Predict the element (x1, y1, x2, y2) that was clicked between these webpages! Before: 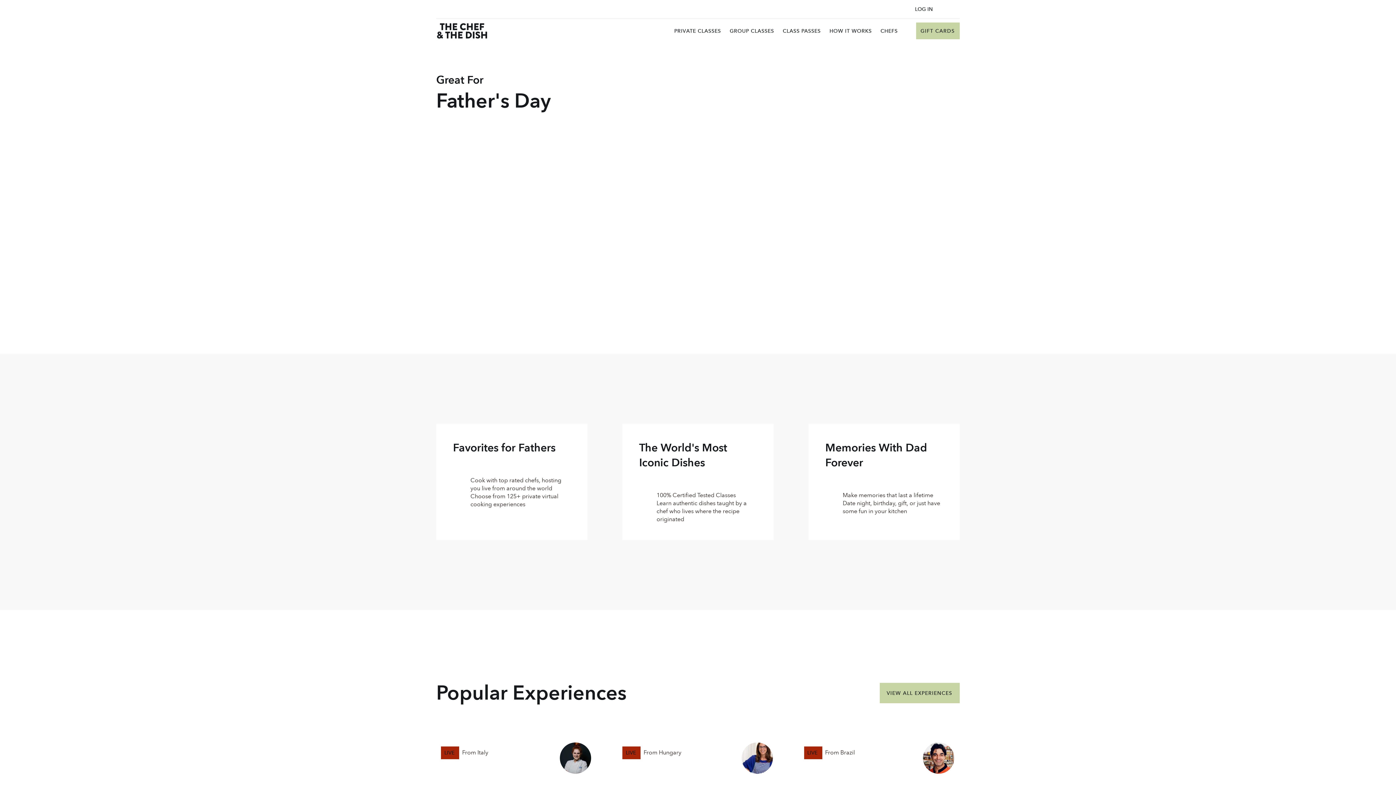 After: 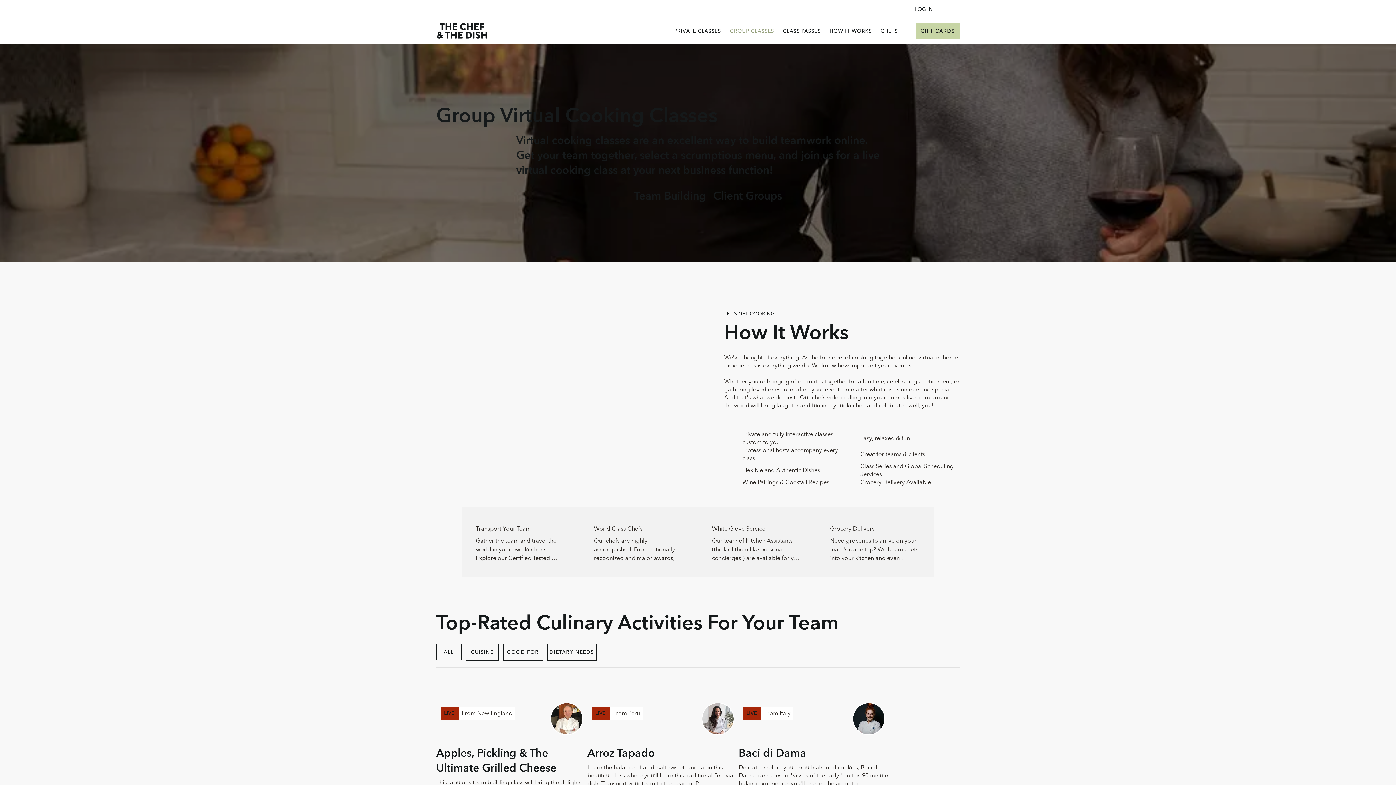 Action: label: GROUP CLASSES bbox: (725, 27, 778, 34)